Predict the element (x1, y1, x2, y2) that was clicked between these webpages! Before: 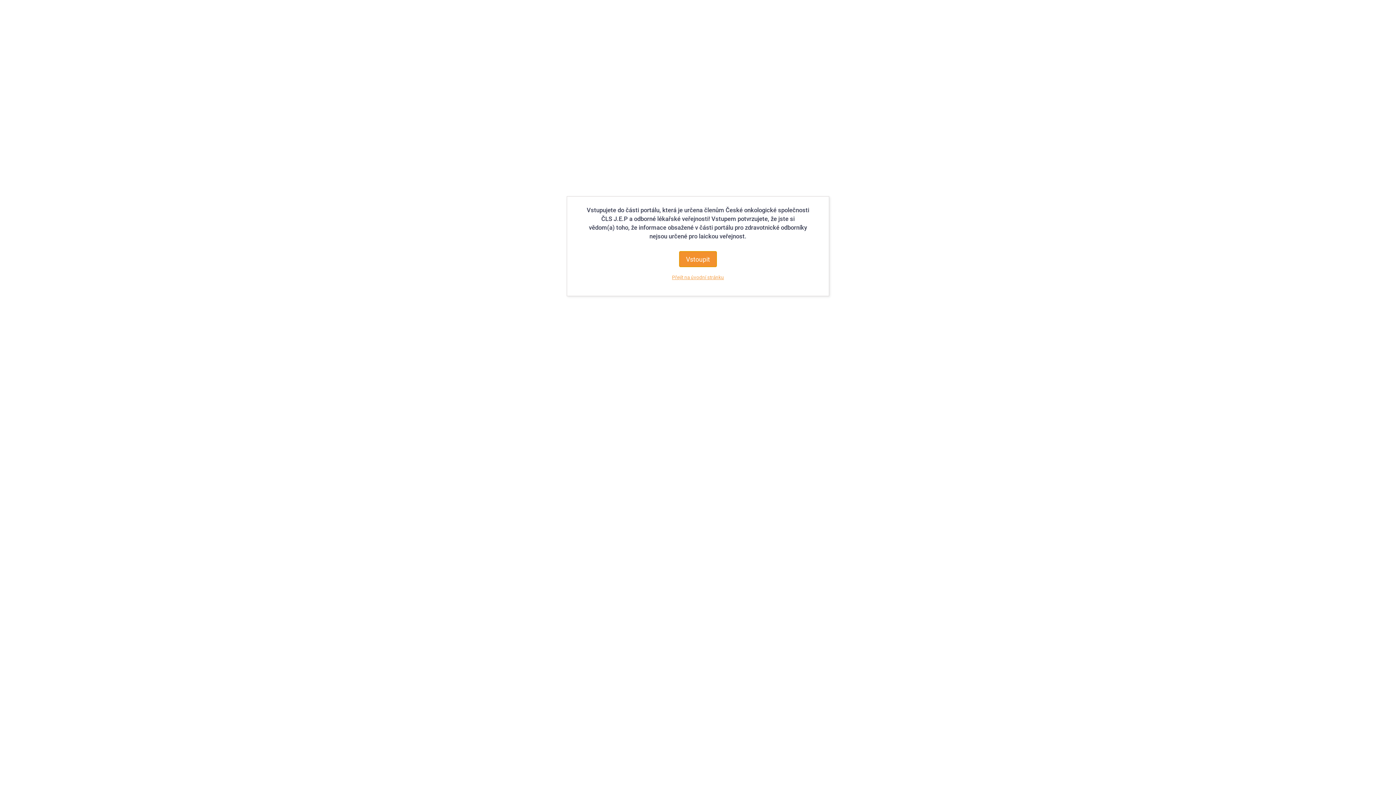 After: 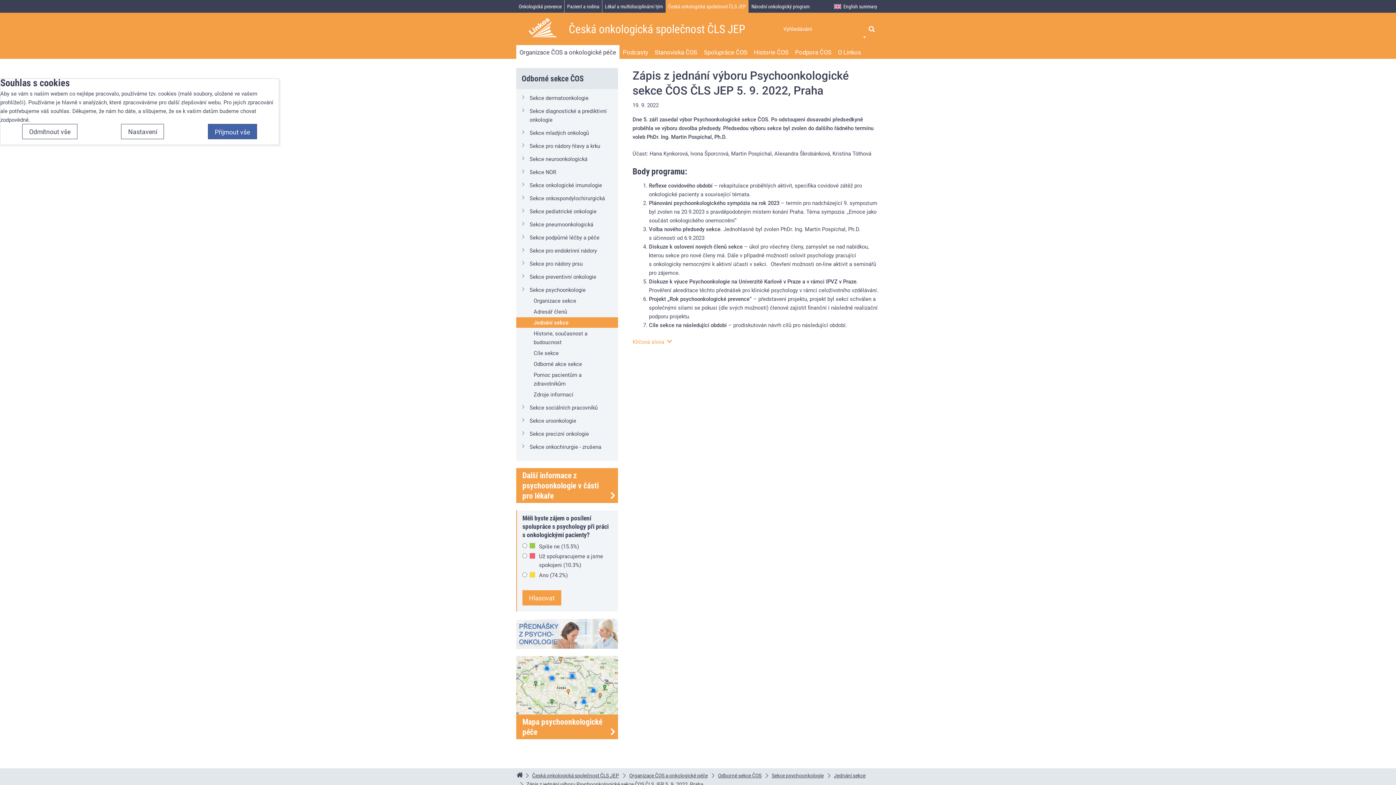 Action: bbox: (679, 251, 716, 266) label: Vstoupit